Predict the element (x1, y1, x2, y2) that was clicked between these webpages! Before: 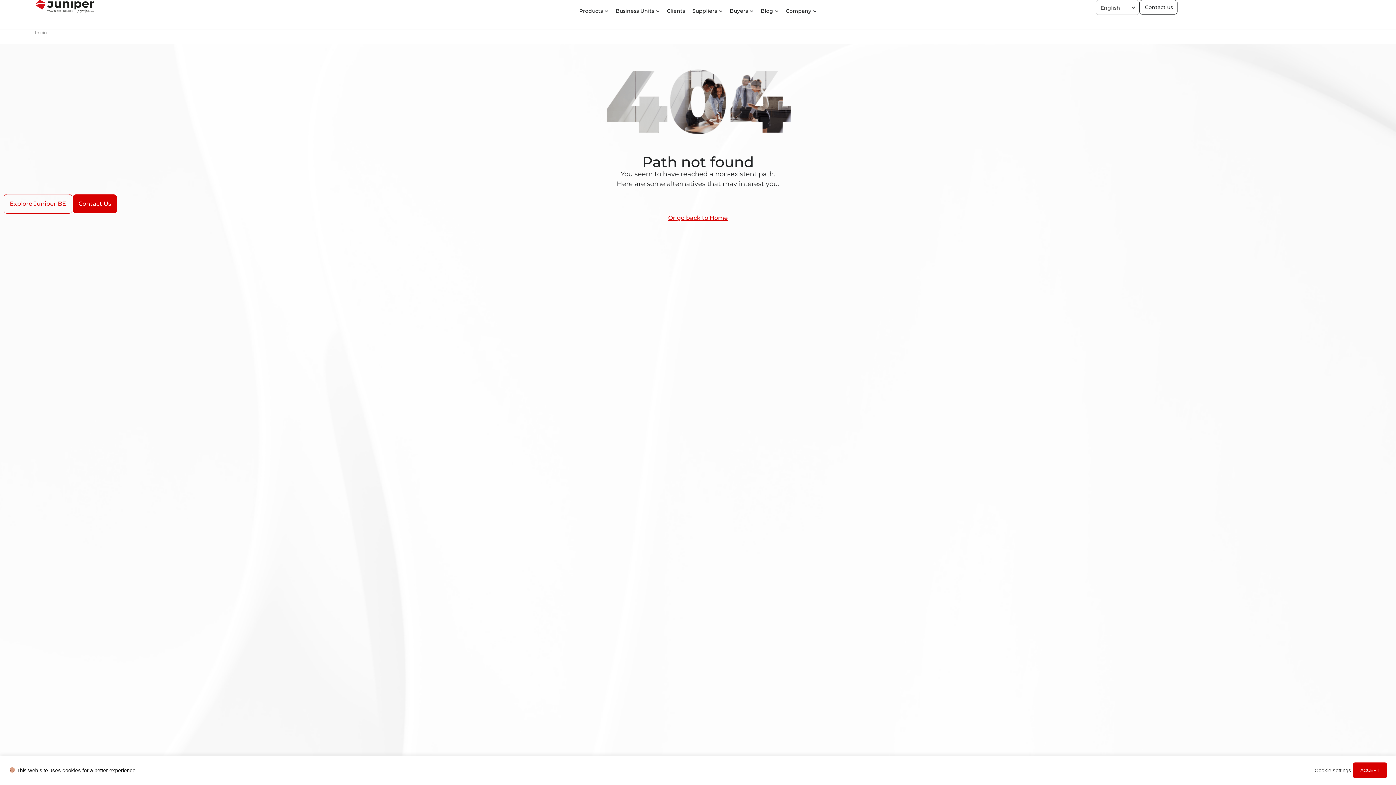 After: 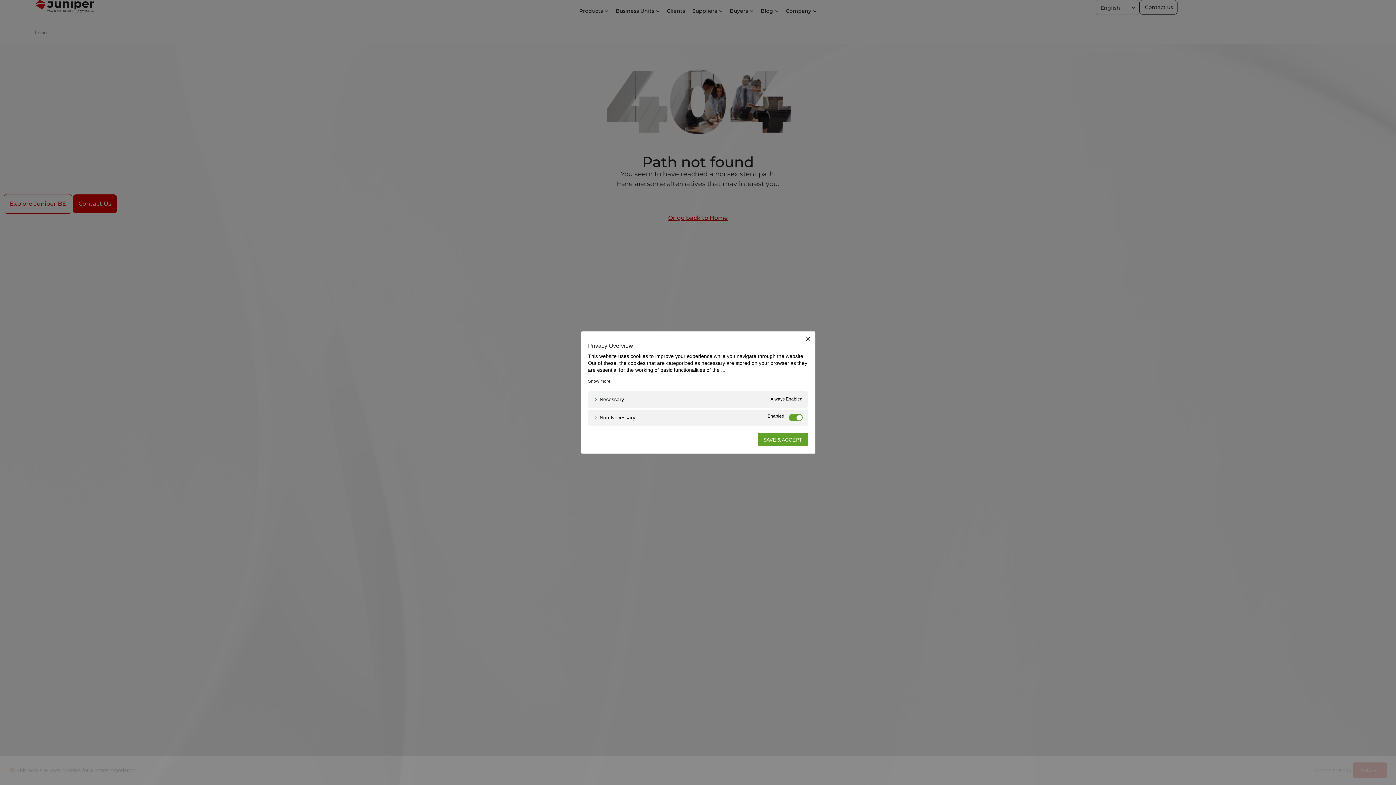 Action: bbox: (1314, 767, 1351, 774) label: Cookie settings